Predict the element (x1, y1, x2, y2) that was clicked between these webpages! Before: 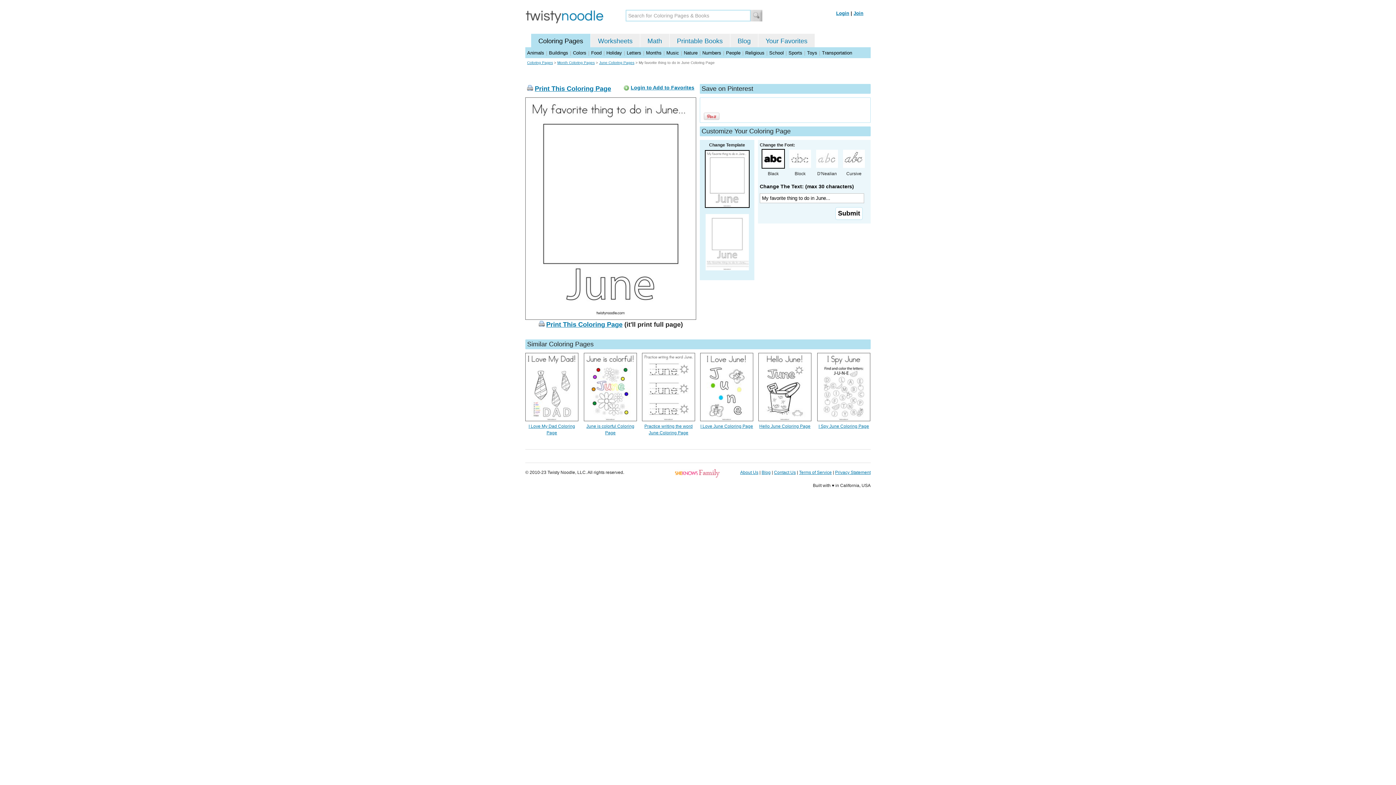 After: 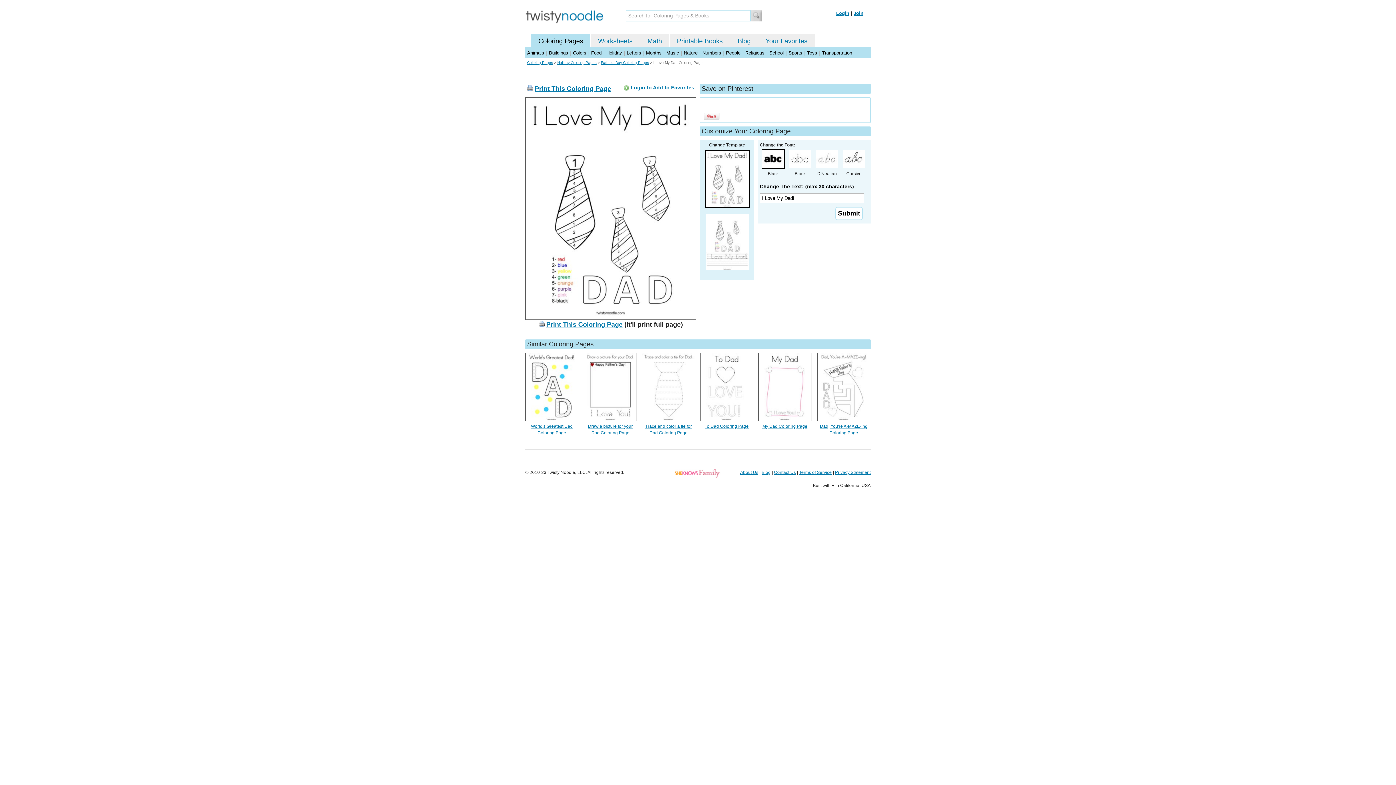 Action: bbox: (525, 417, 578, 422)